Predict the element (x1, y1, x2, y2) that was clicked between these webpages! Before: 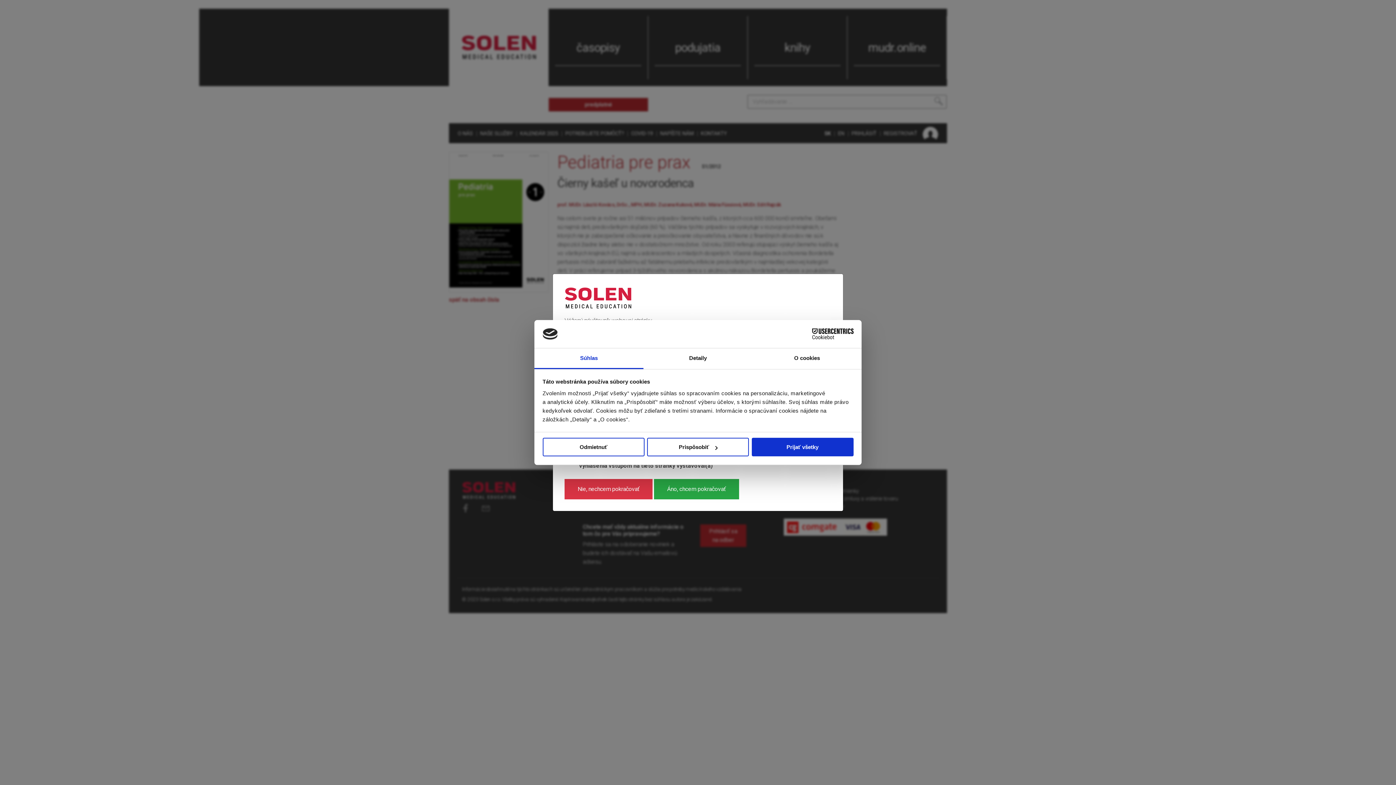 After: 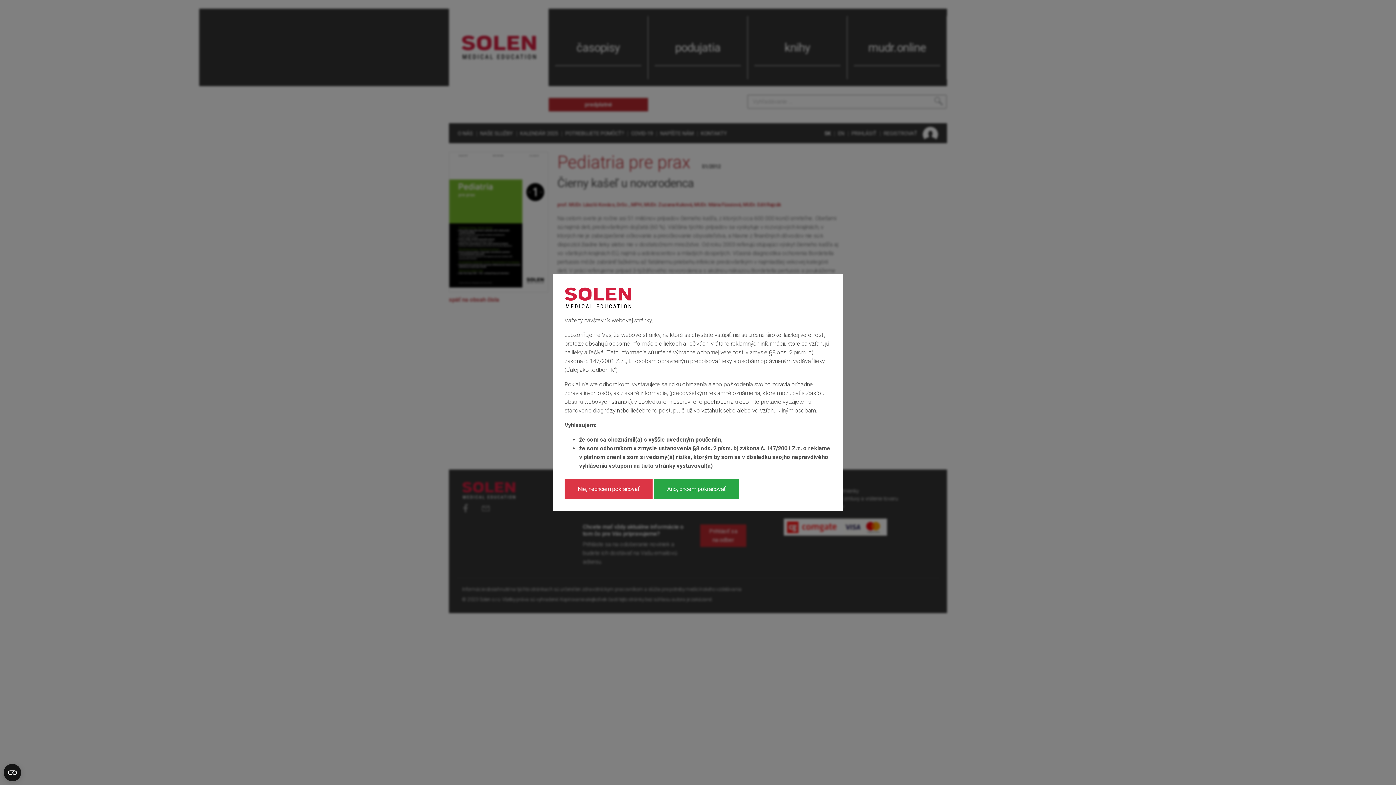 Action: label: Prijať všetky bbox: (751, 438, 853, 456)